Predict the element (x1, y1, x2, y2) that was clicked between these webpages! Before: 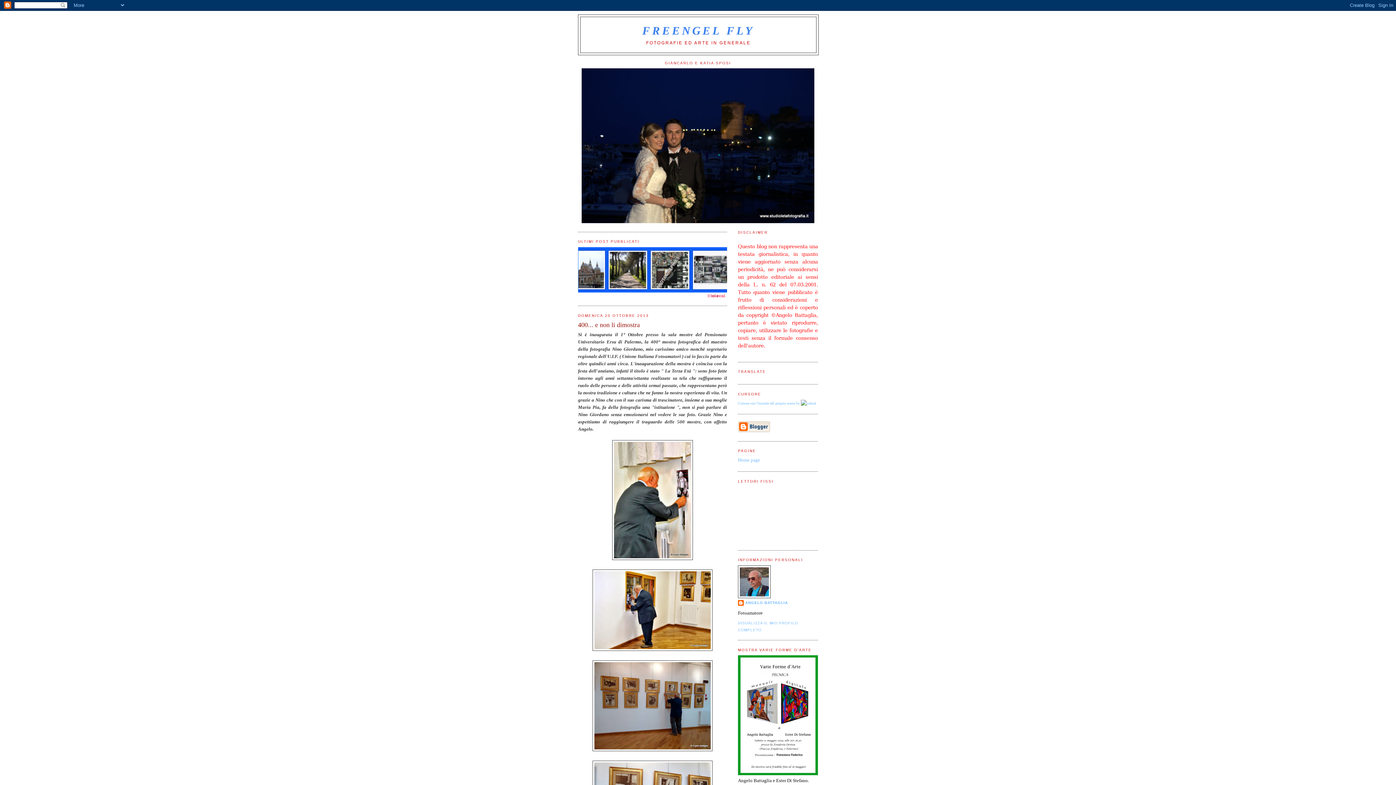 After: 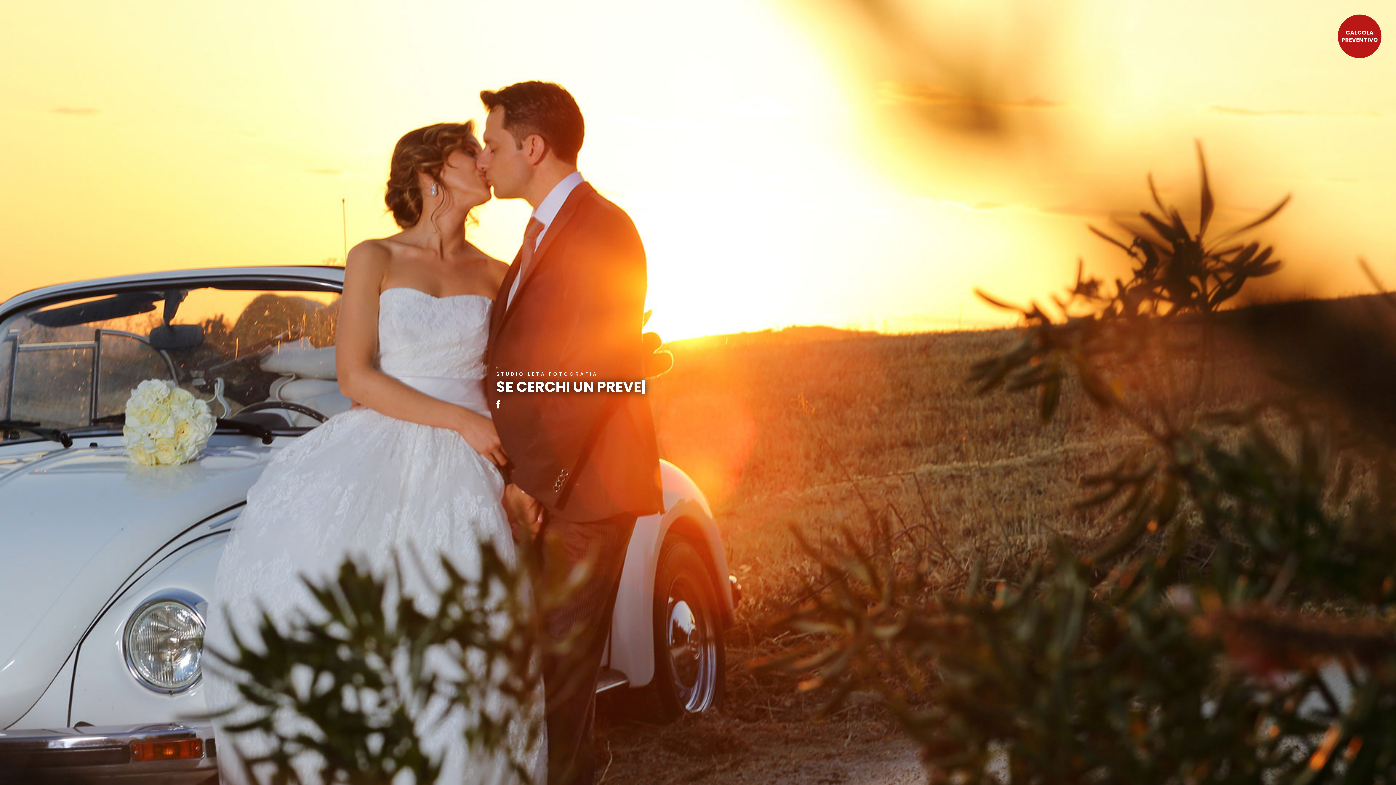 Action: bbox: (581, 219, 814, 224)